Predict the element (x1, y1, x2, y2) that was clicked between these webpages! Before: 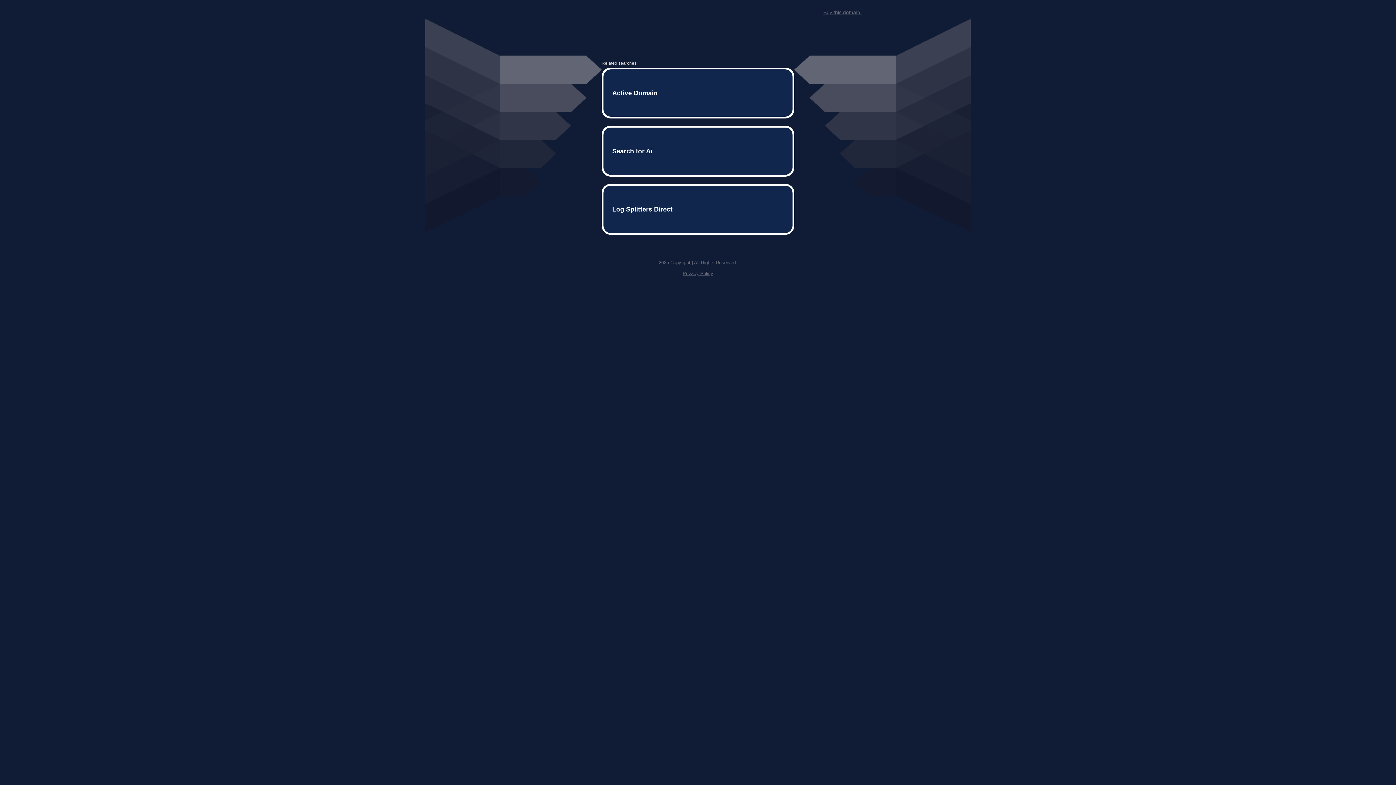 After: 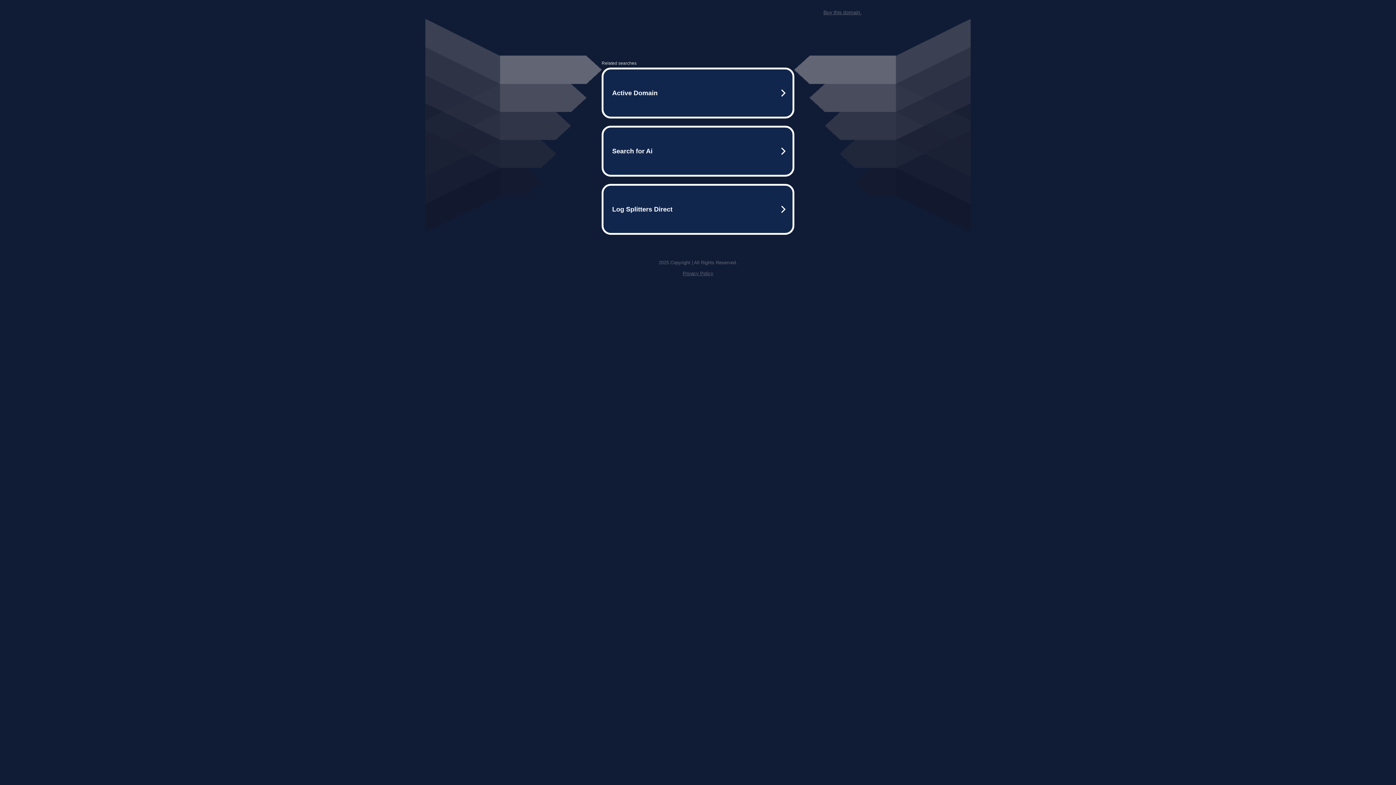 Action: bbox: (682, 259, 713, 264) label: Privacy Policy